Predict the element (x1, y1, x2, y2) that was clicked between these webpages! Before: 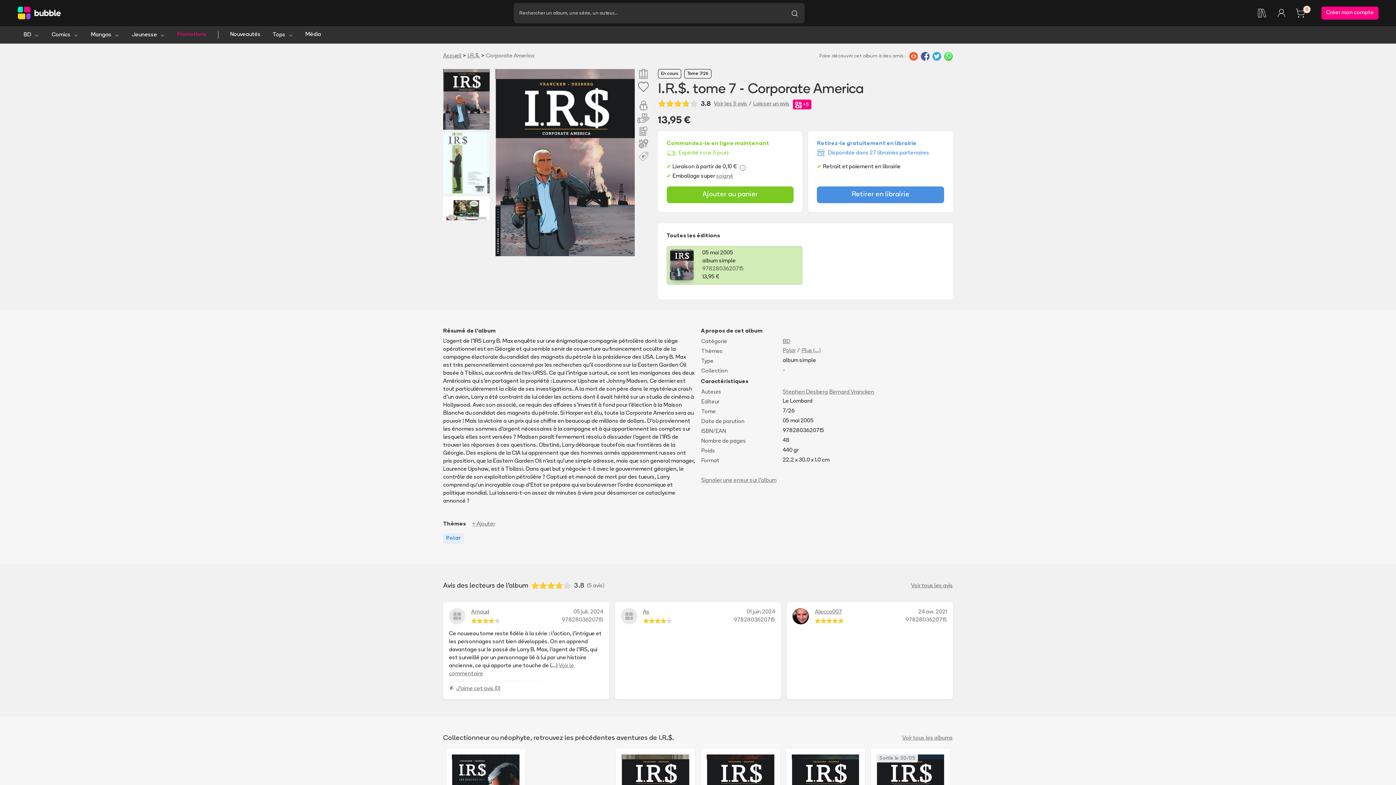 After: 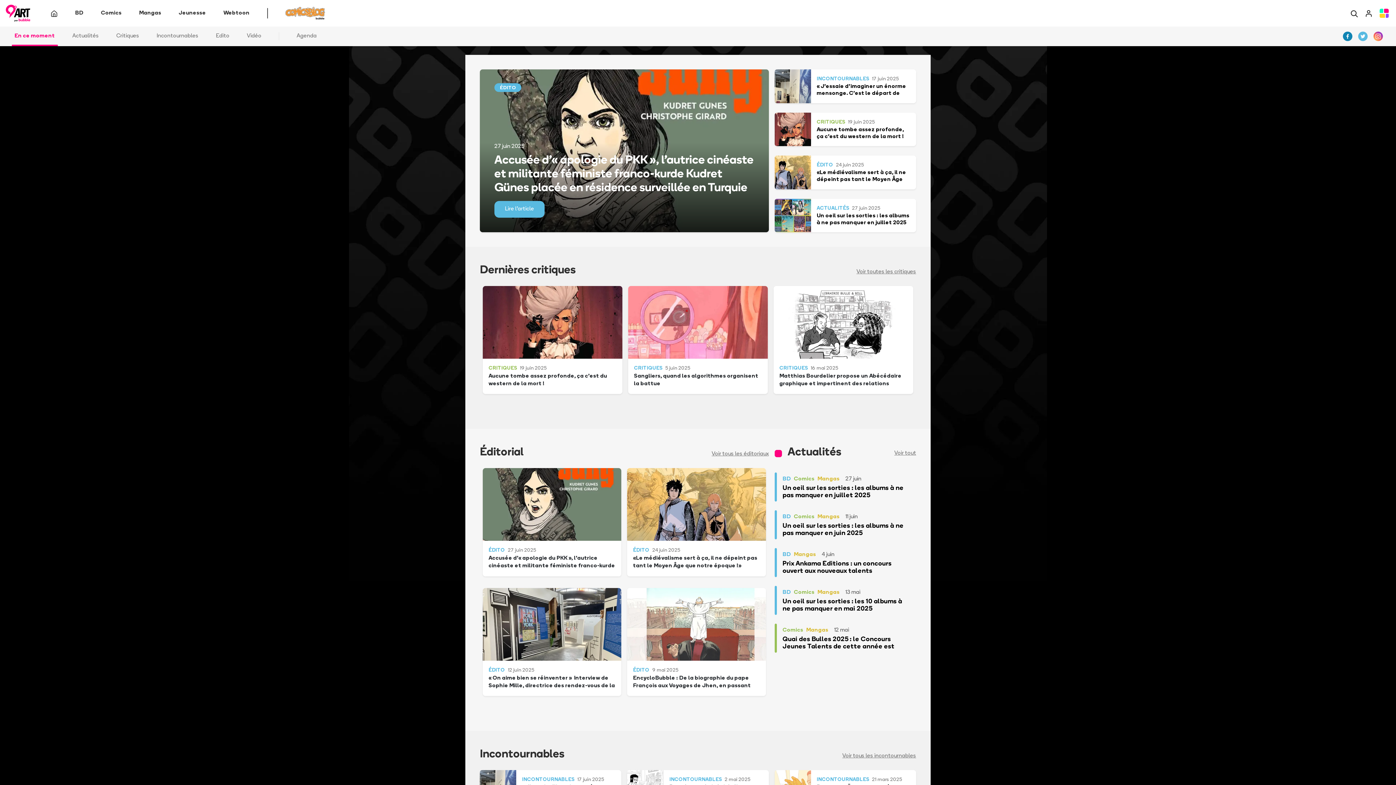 Action: bbox: (299, 30, 326, 39) label: Média